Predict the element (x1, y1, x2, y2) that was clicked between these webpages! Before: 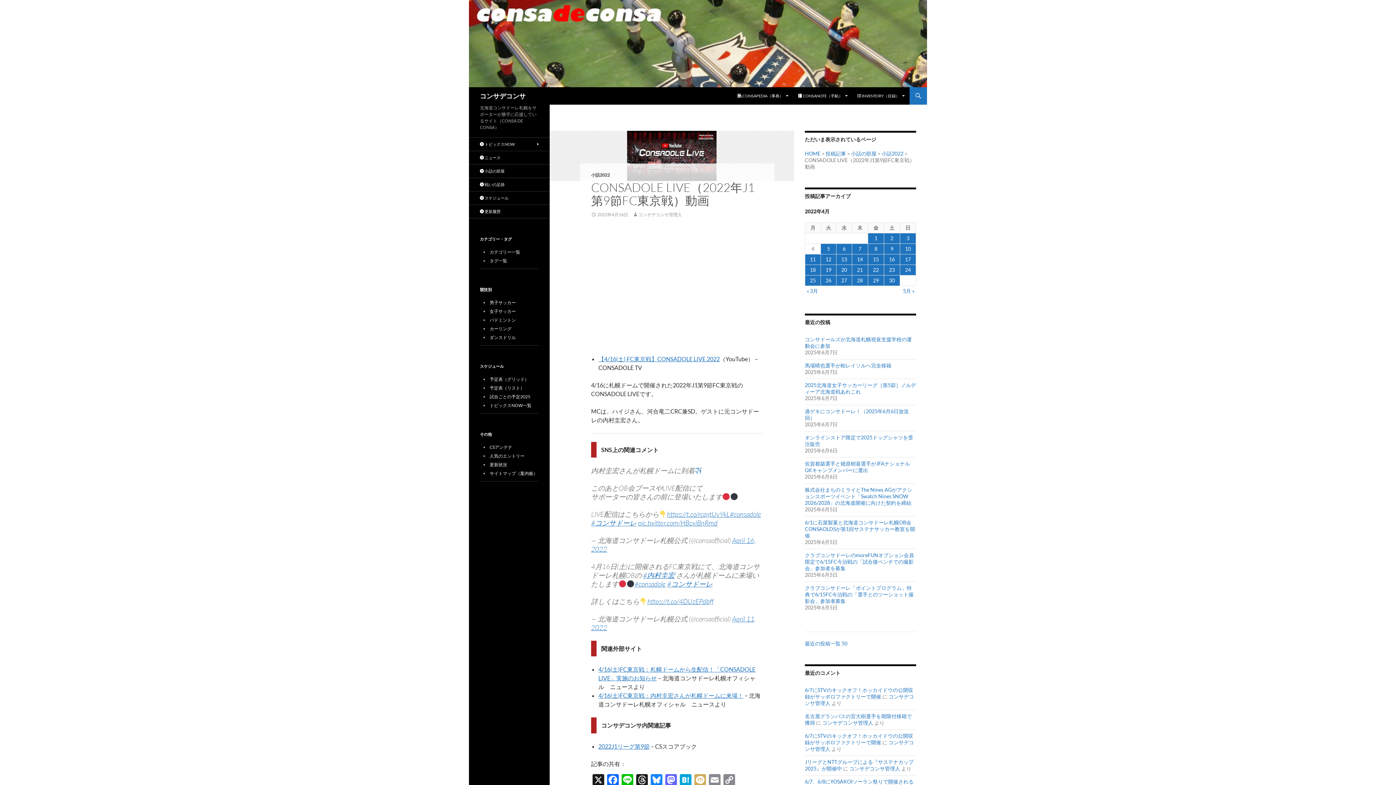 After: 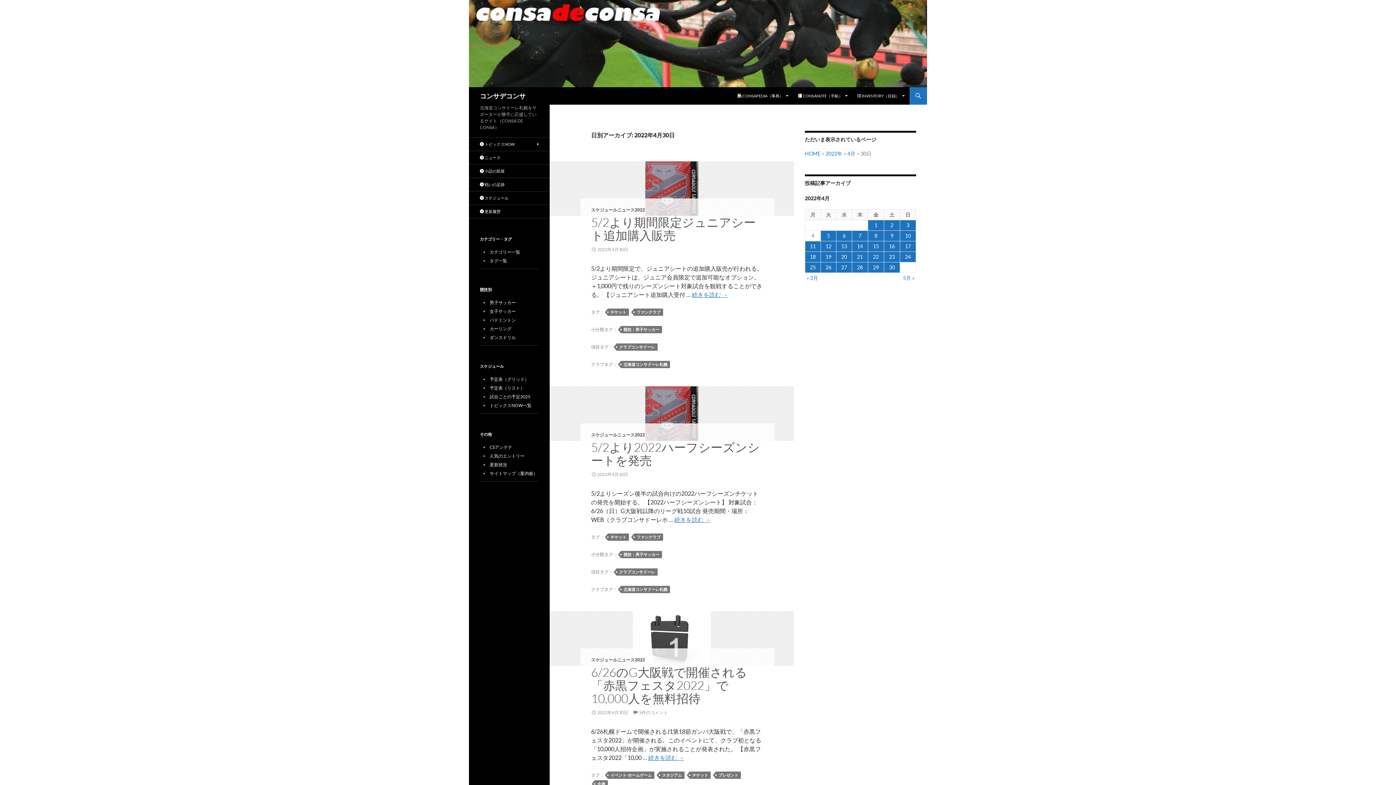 Action: bbox: (884, 275, 900, 285) label: 2022年4月30日 に投稿を公開